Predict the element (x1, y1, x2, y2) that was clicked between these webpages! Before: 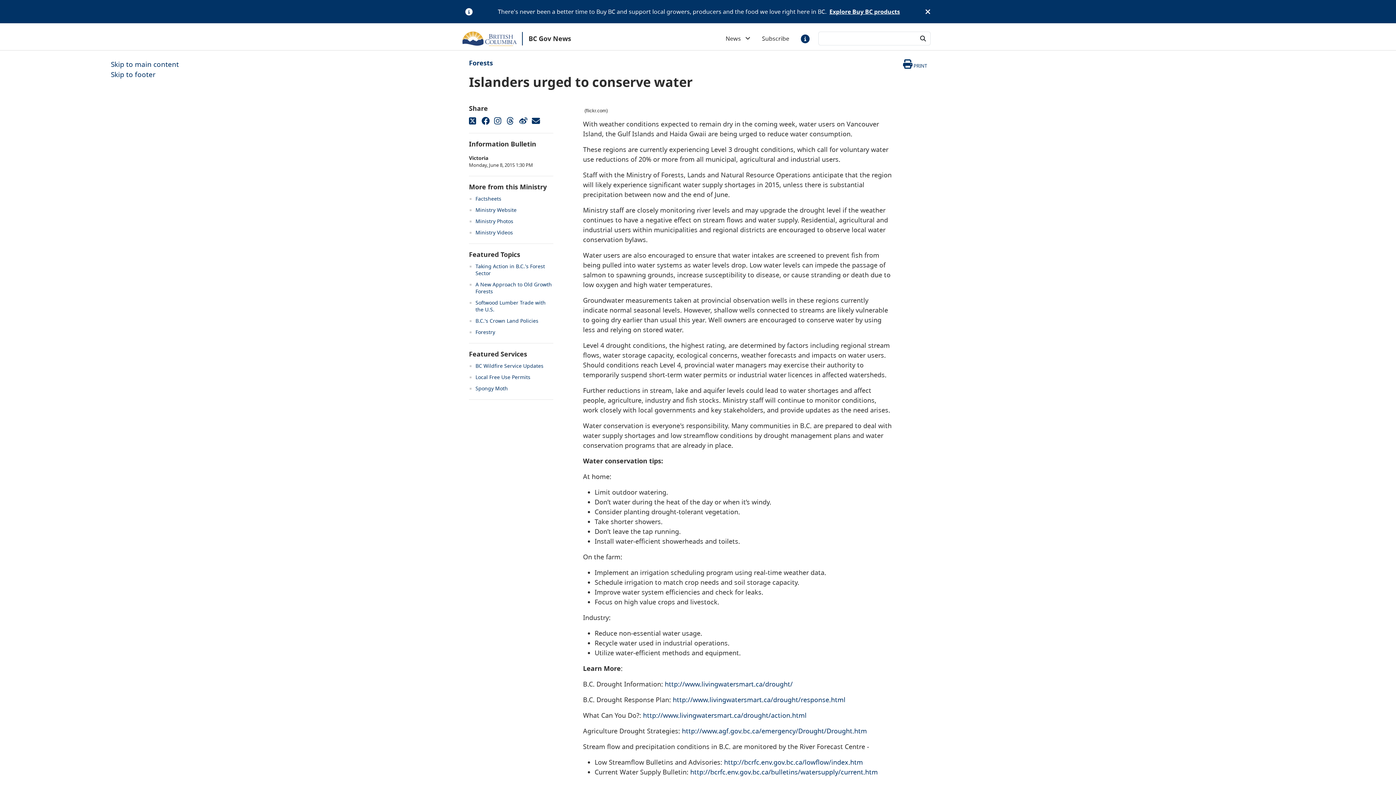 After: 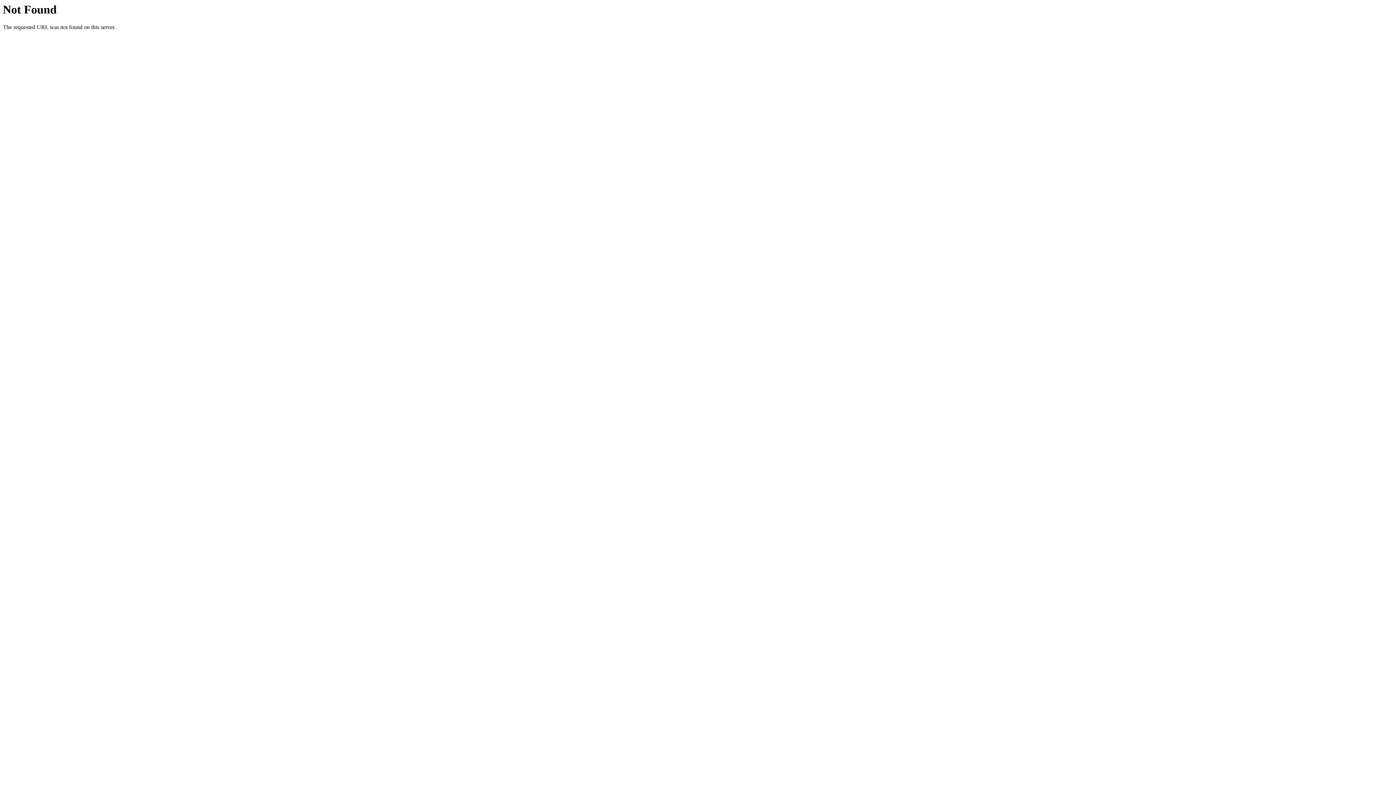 Action: label: http://bcrfc.env.gov.bc.ca/bulletins/watersupply/current.htm bbox: (690, 768, 878, 776)